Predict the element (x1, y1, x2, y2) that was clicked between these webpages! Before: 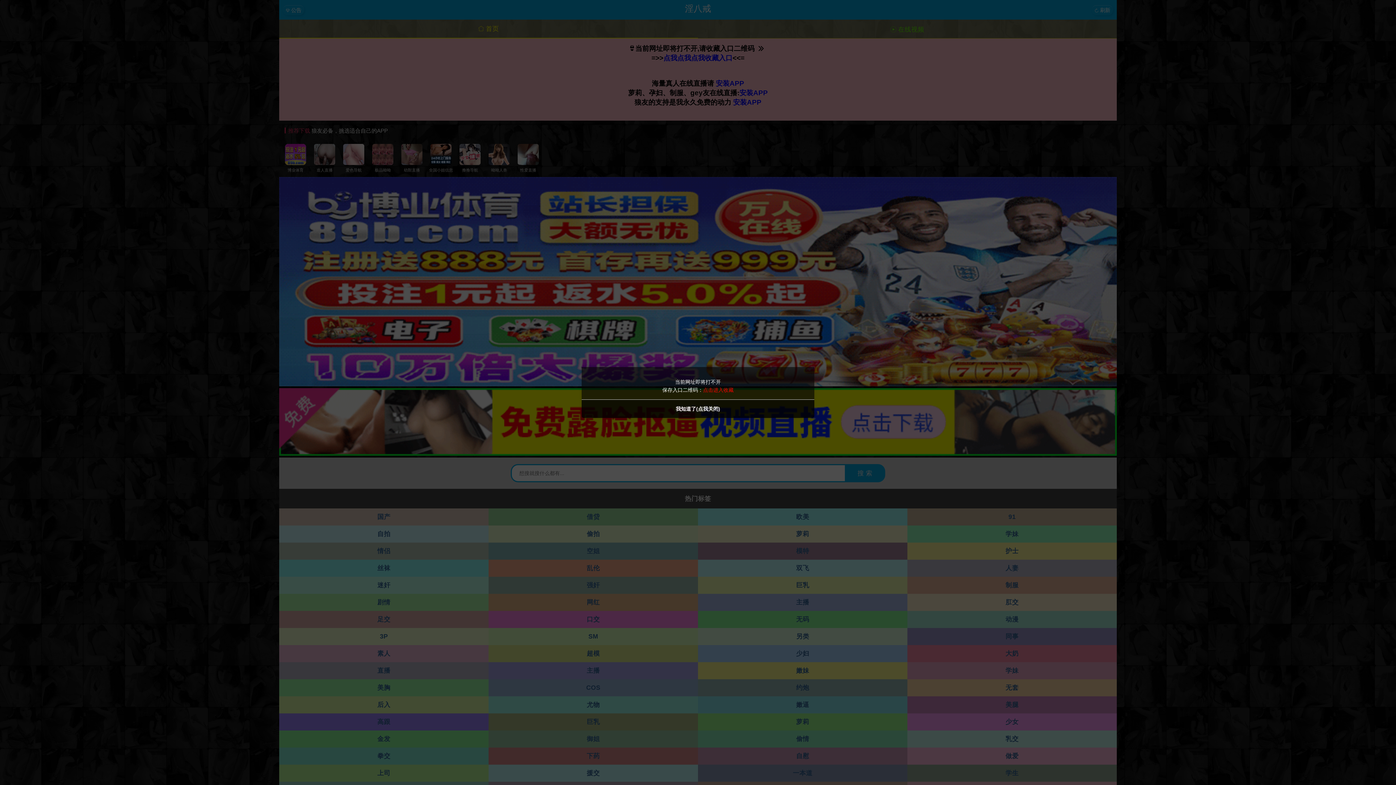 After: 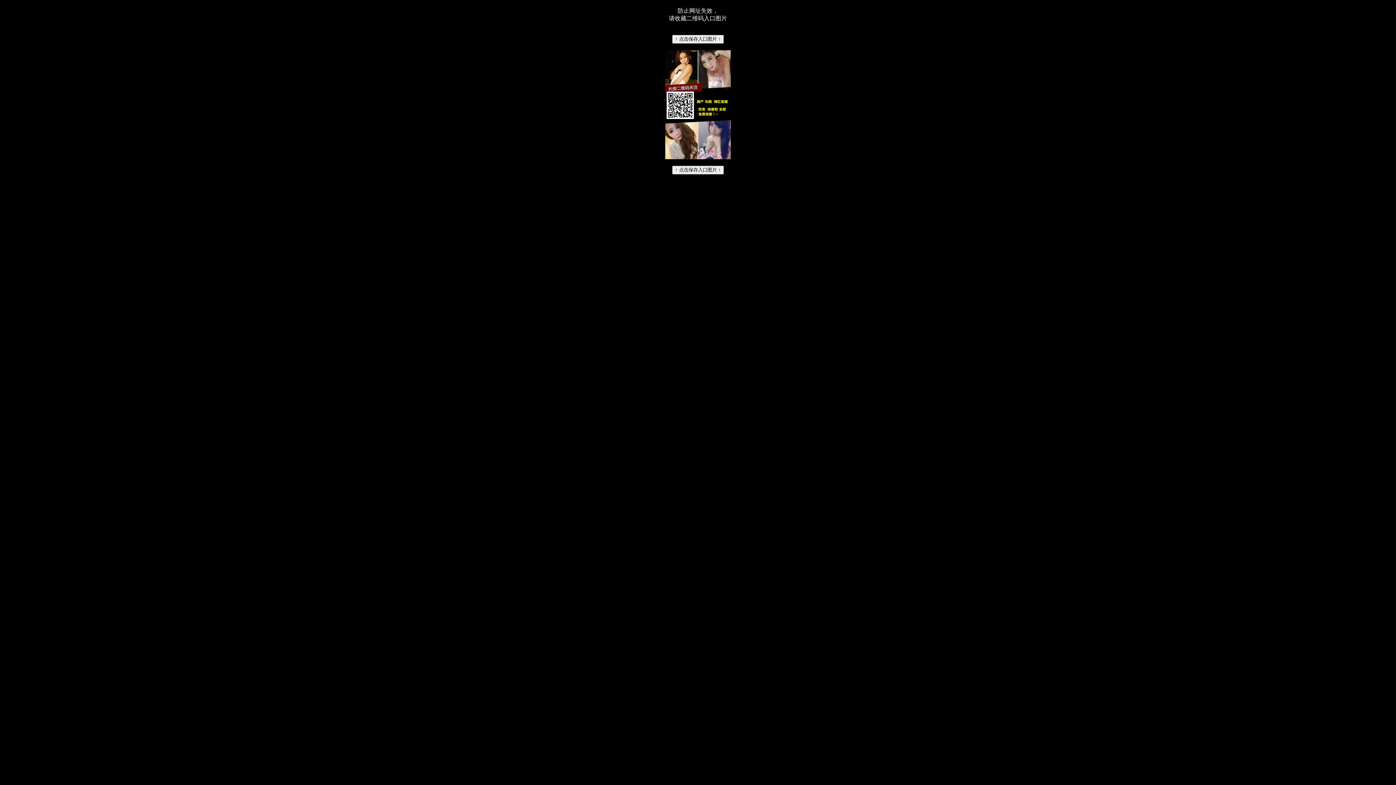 Action: bbox: (703, 387, 733, 393) label: 点击进入收藏